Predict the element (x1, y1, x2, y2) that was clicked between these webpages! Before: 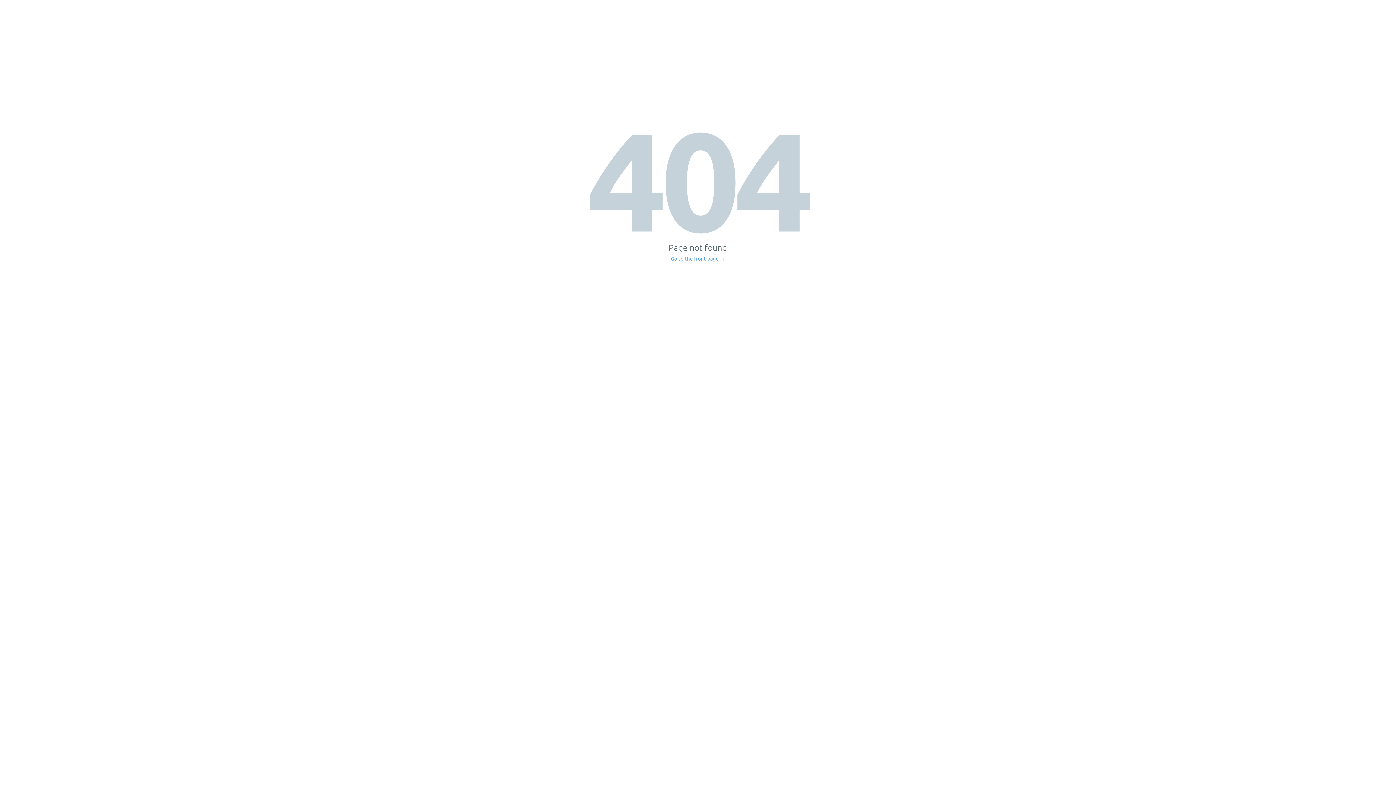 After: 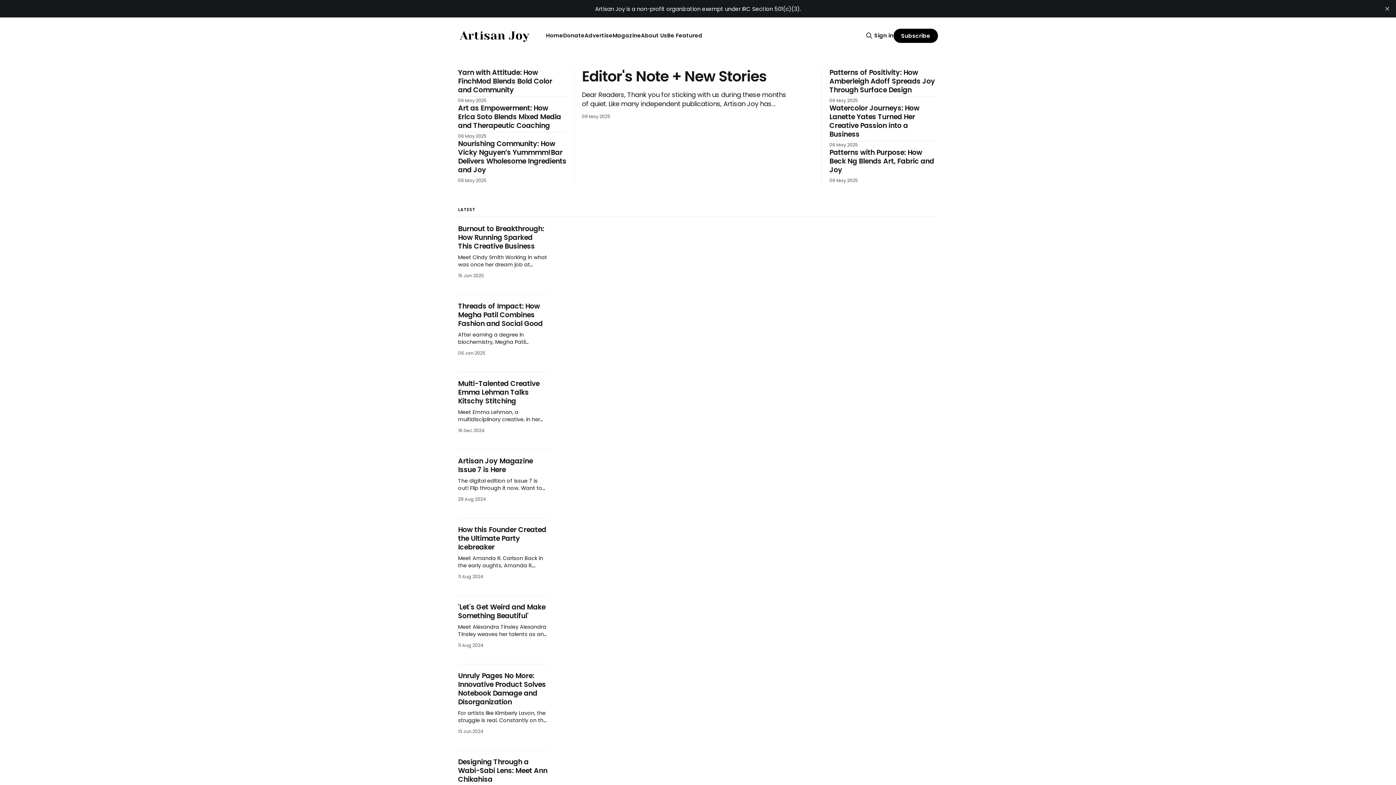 Action: label: Go to the front page → bbox: (671, 256, 725, 261)